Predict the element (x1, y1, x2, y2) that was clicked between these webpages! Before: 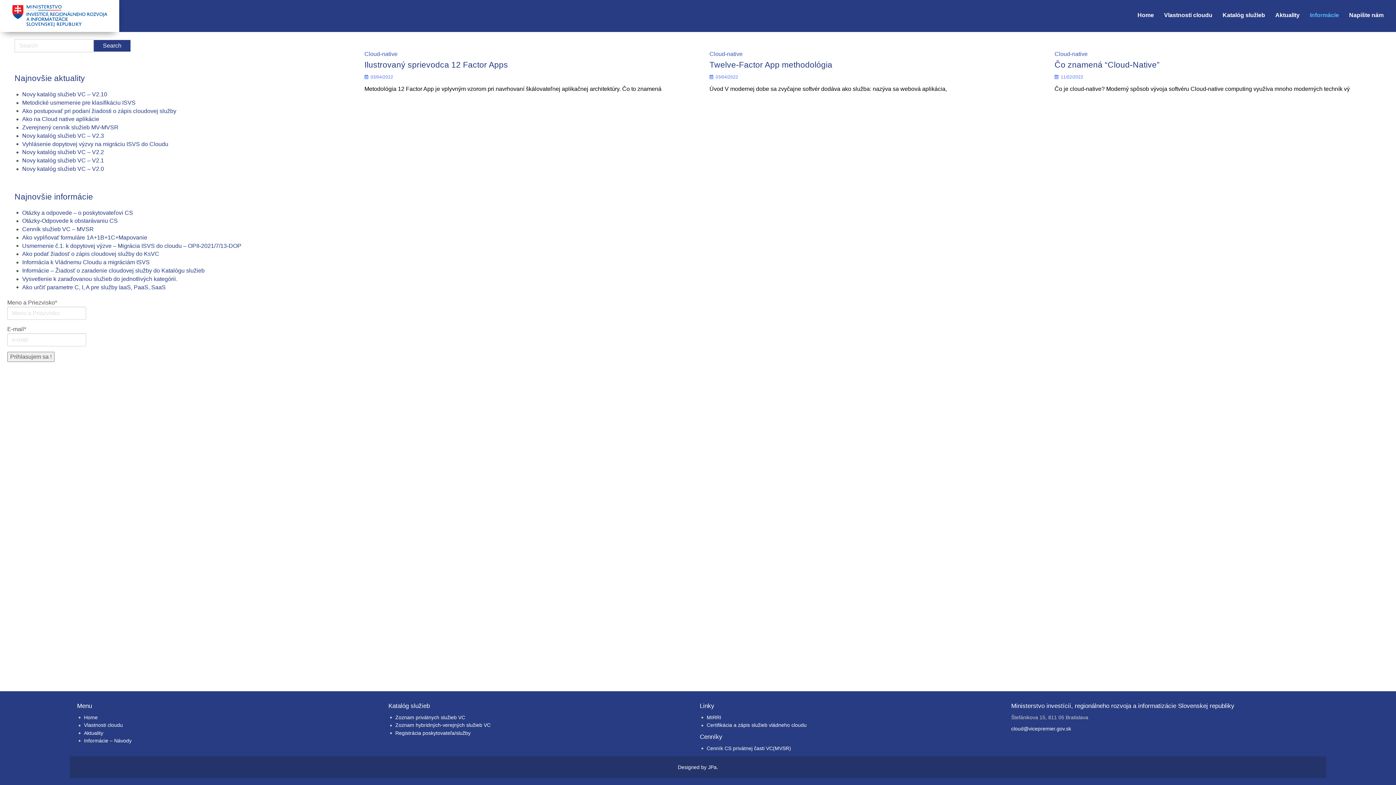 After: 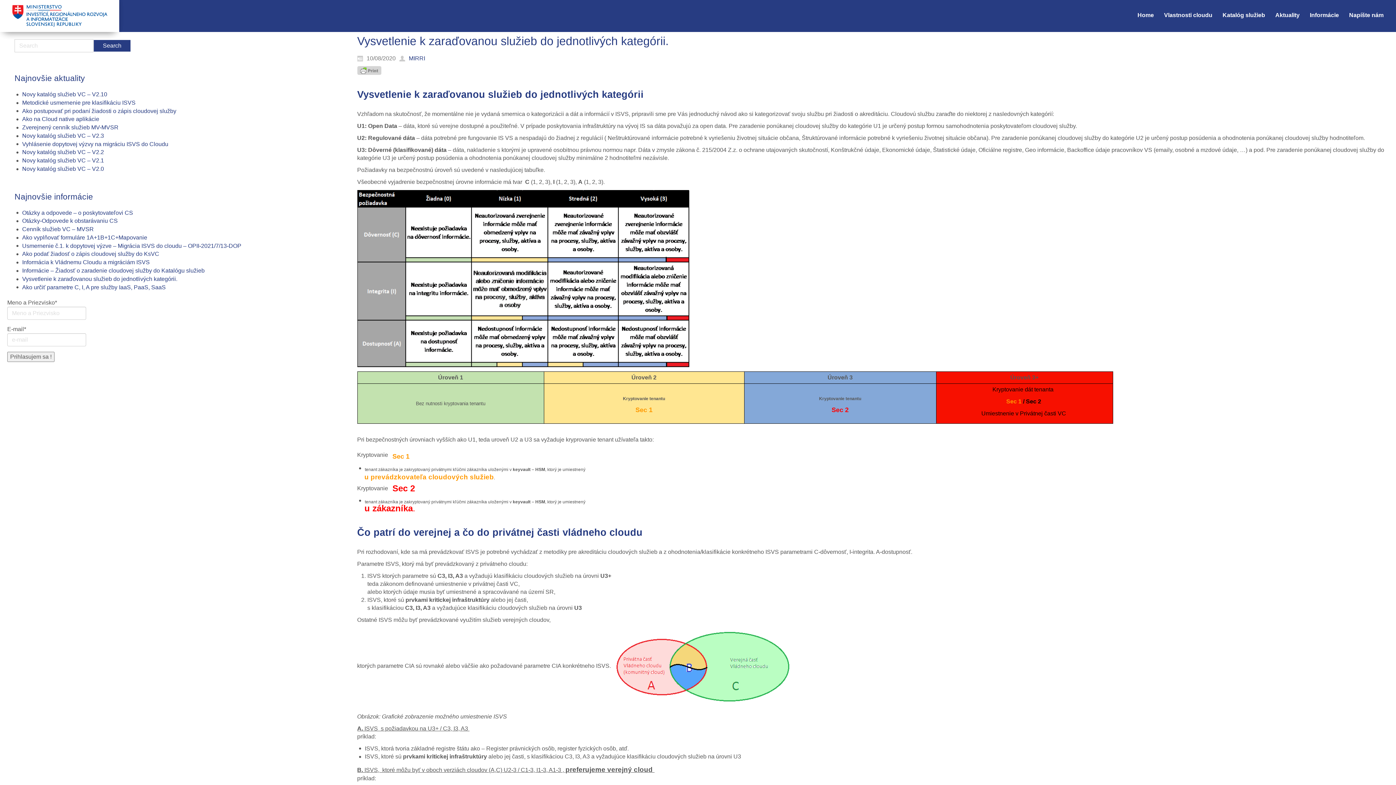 Action: label: Vysvetlenie k zaraďovanou služieb do jednotlivých kategórii. bbox: (22, 275, 177, 282)